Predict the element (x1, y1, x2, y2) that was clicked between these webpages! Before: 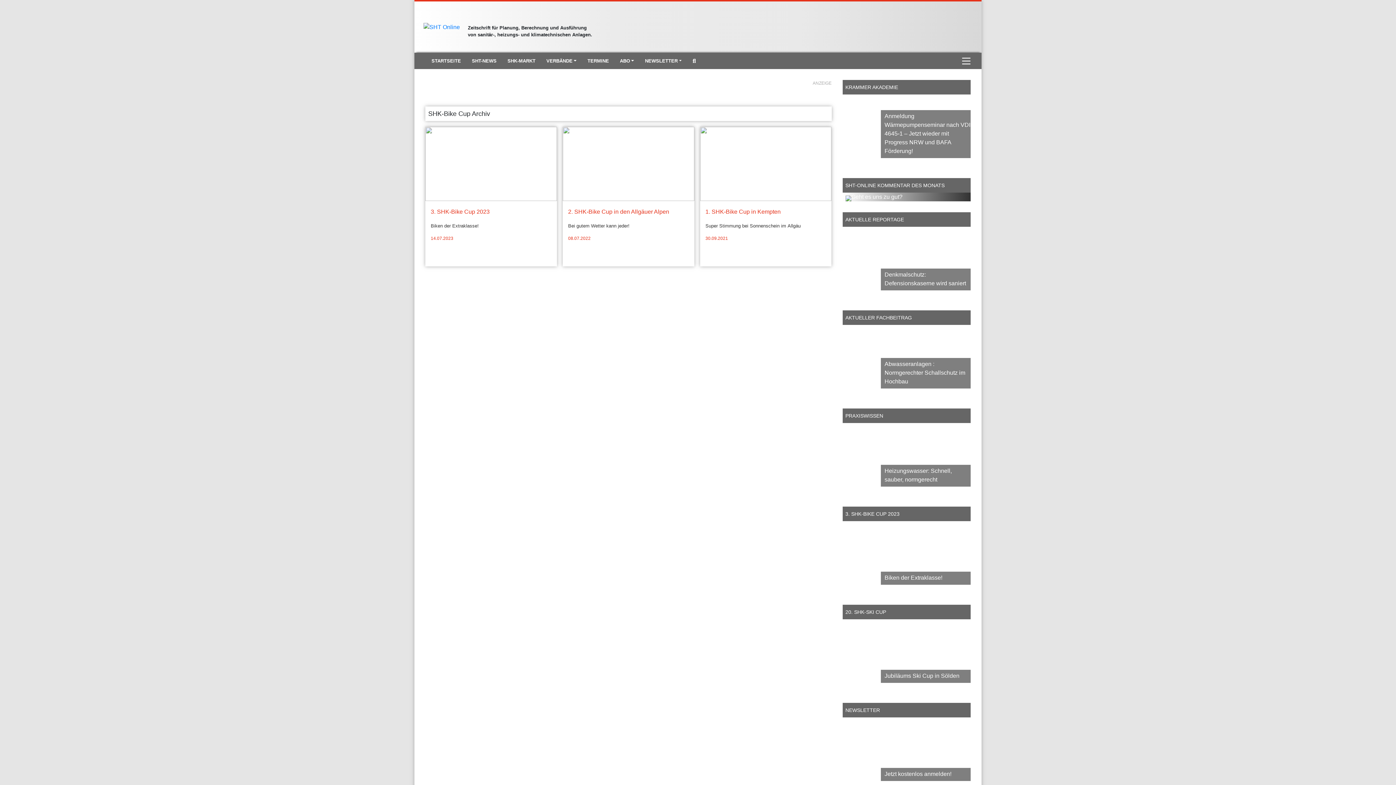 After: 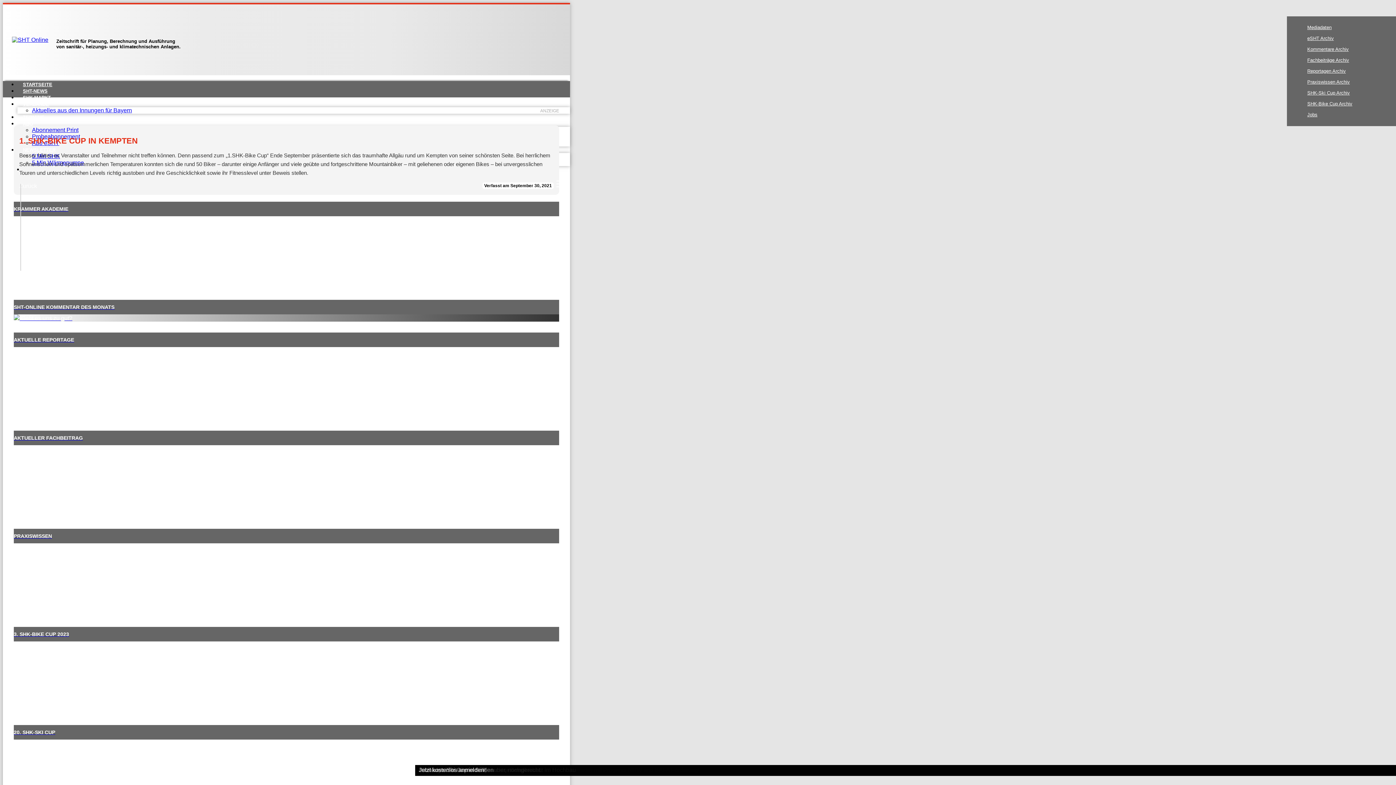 Action: bbox: (700, 126, 831, 266) label: 1. SHK-Bike Cup in Kempten

Super Stimmung bei Sonnenschein im Allgäu

30.09.2021